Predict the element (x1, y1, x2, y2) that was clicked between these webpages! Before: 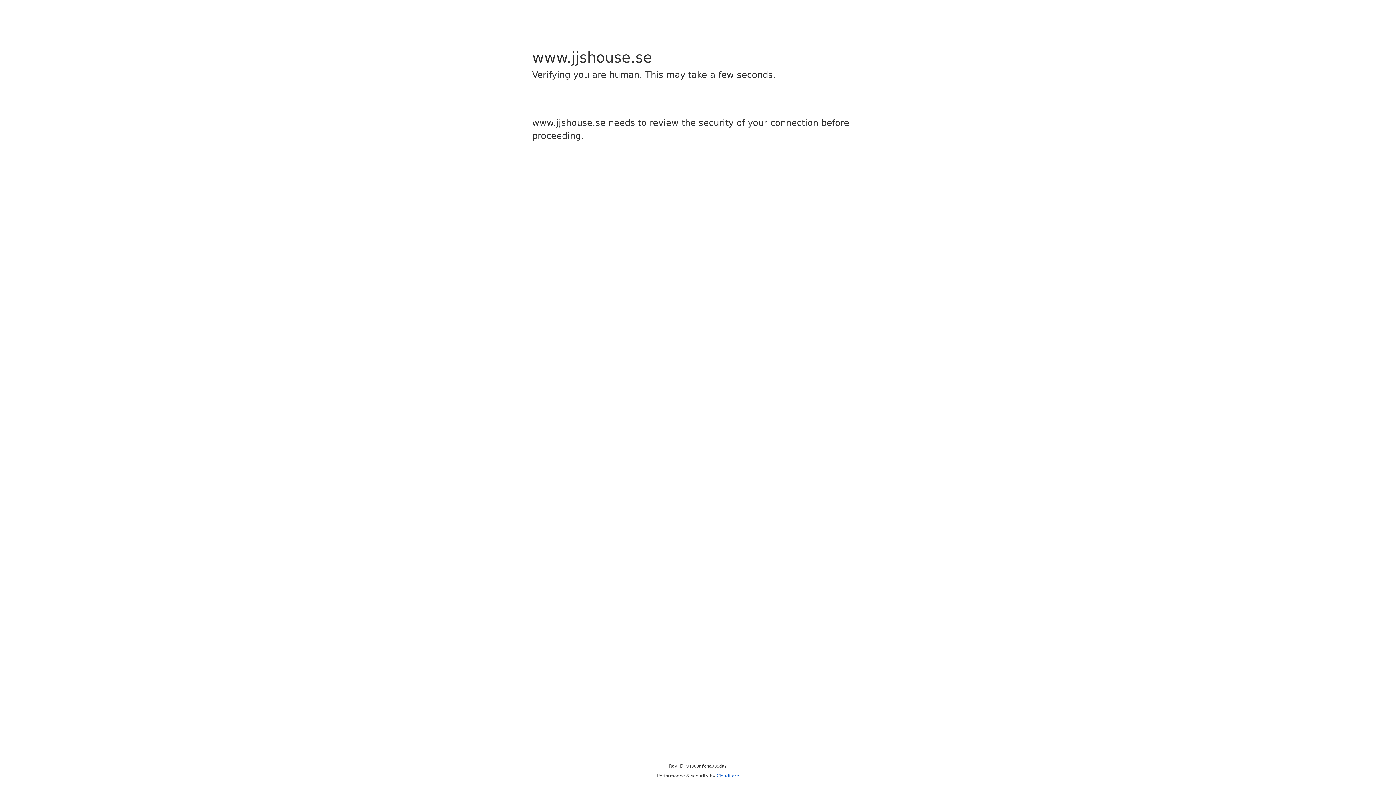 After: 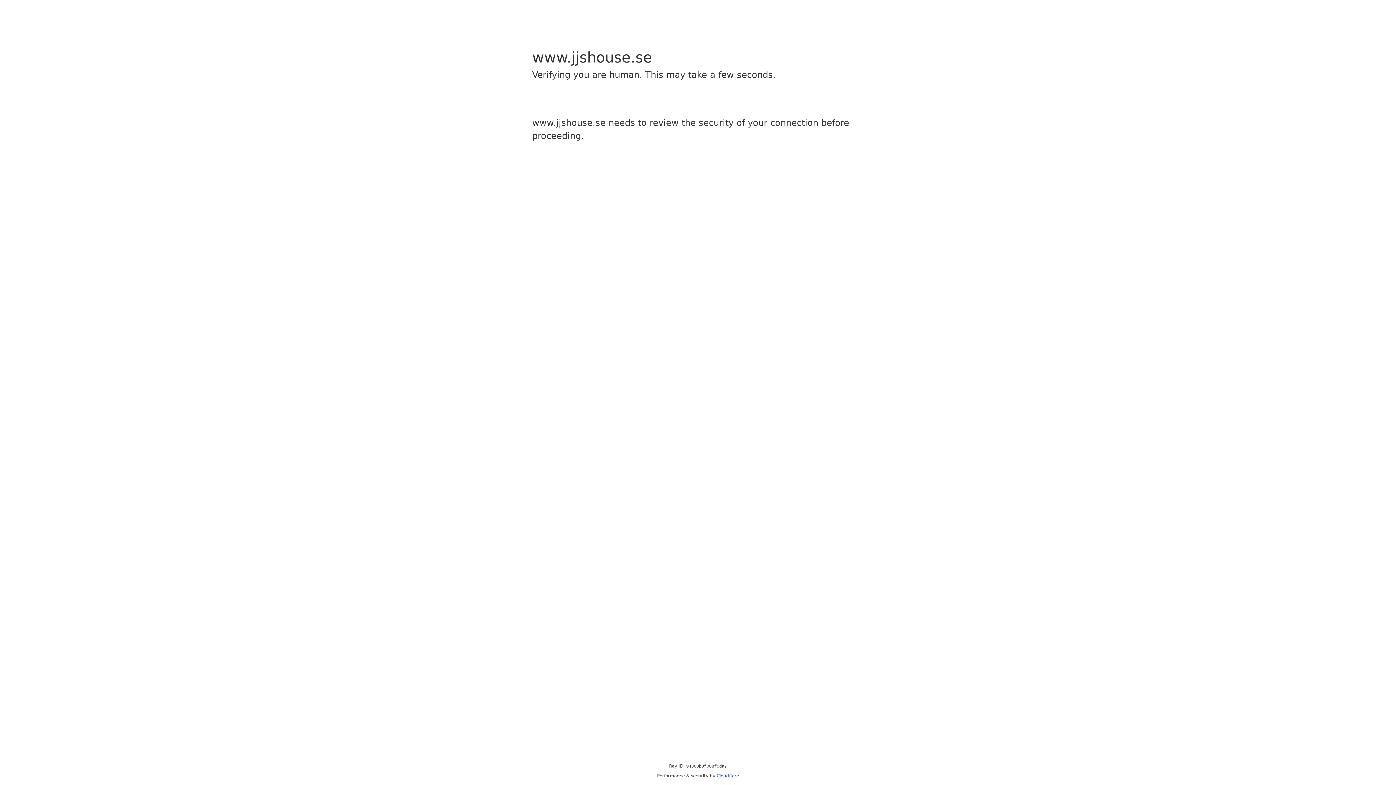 Action: bbox: (716, 773, 739, 778) label: Cloudflare